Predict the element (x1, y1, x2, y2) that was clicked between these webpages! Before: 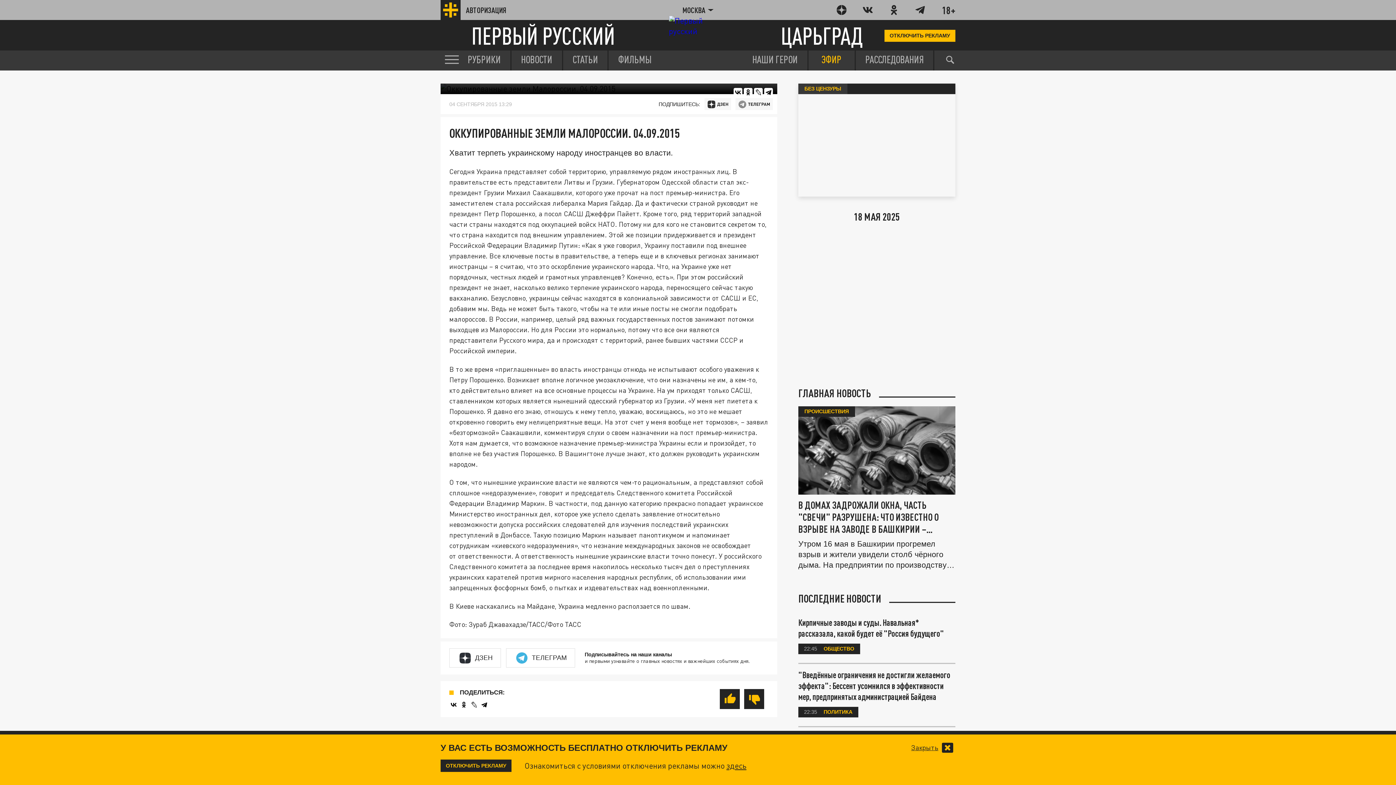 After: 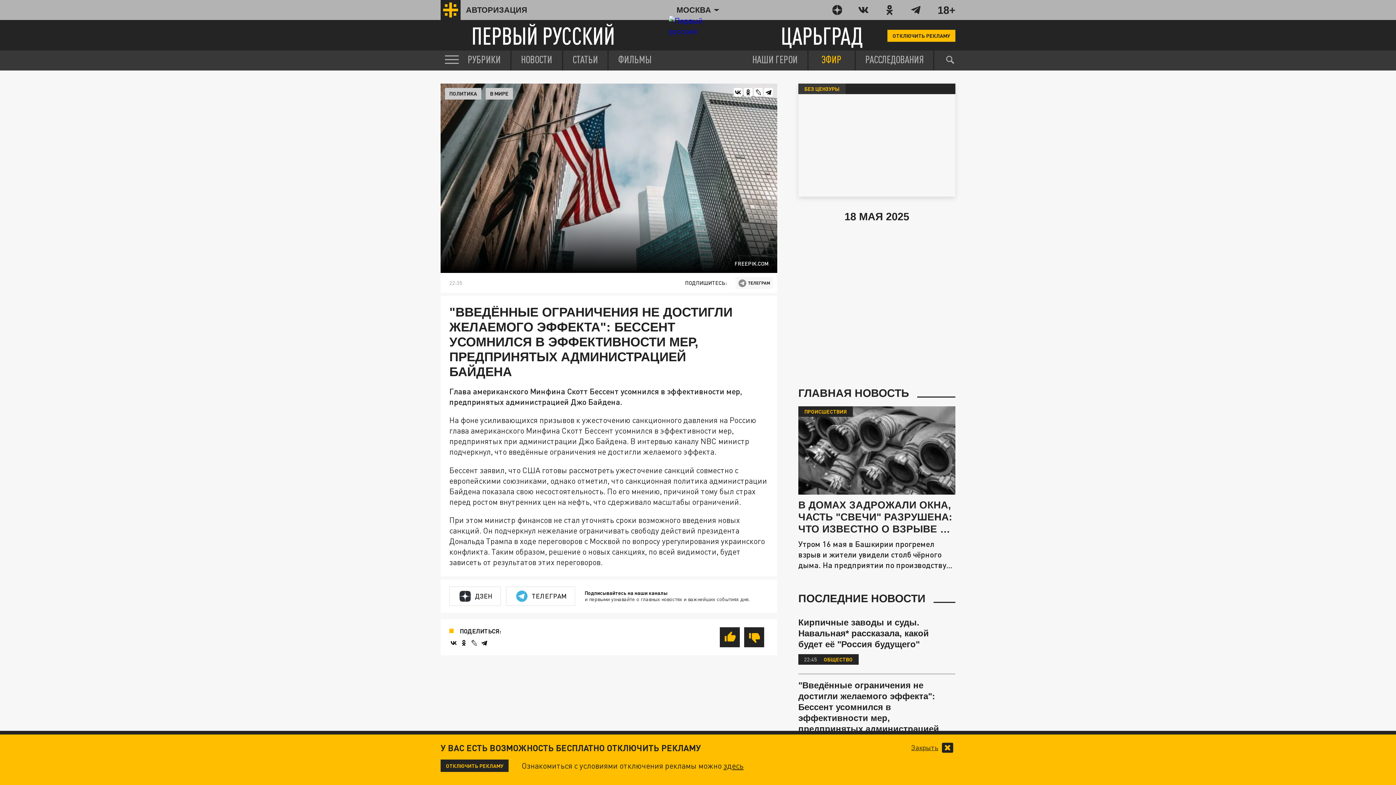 Action: label: "Введённые ограничения не достигли желаемого эффекта": Бессент усомнился в эффективности мер, предпринятых администрацией Байдена bbox: (798, 669, 955, 702)